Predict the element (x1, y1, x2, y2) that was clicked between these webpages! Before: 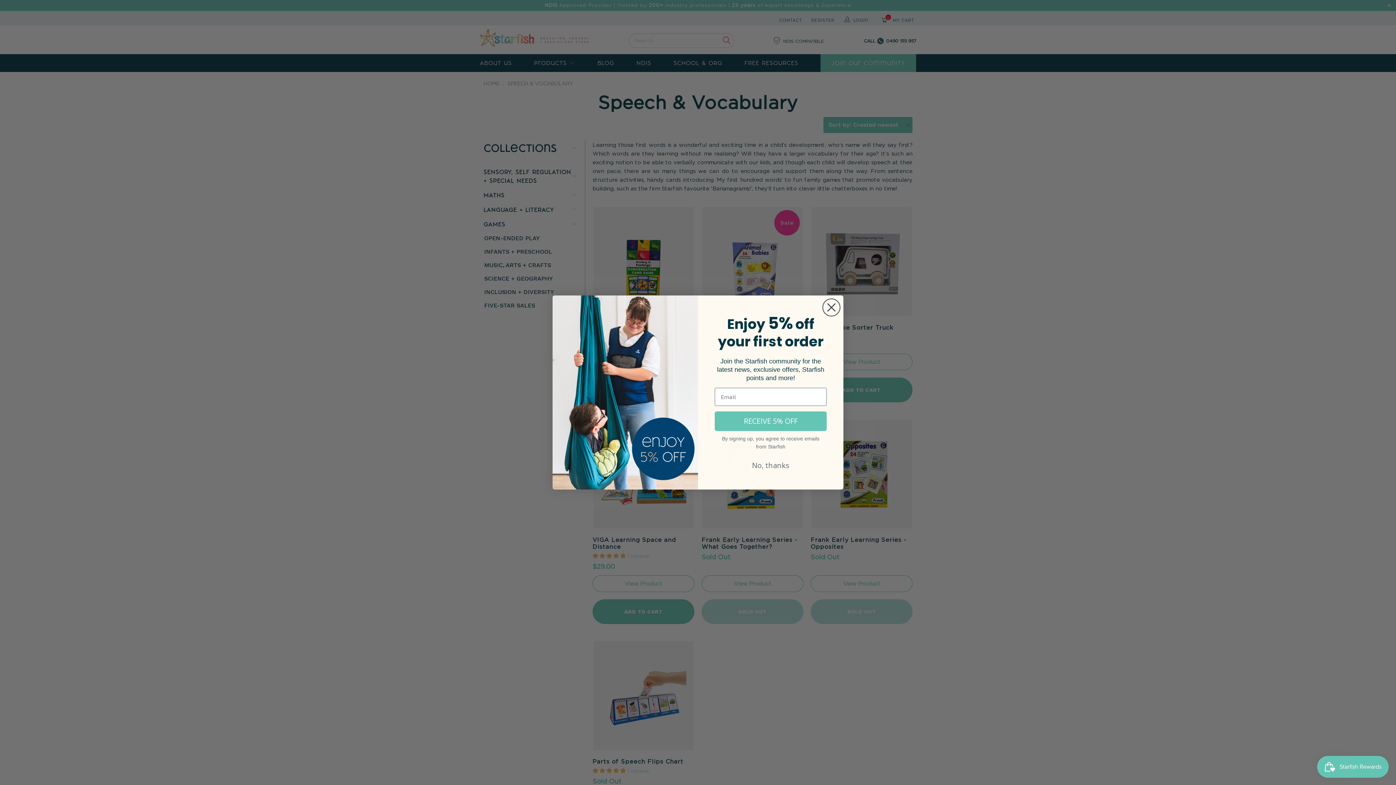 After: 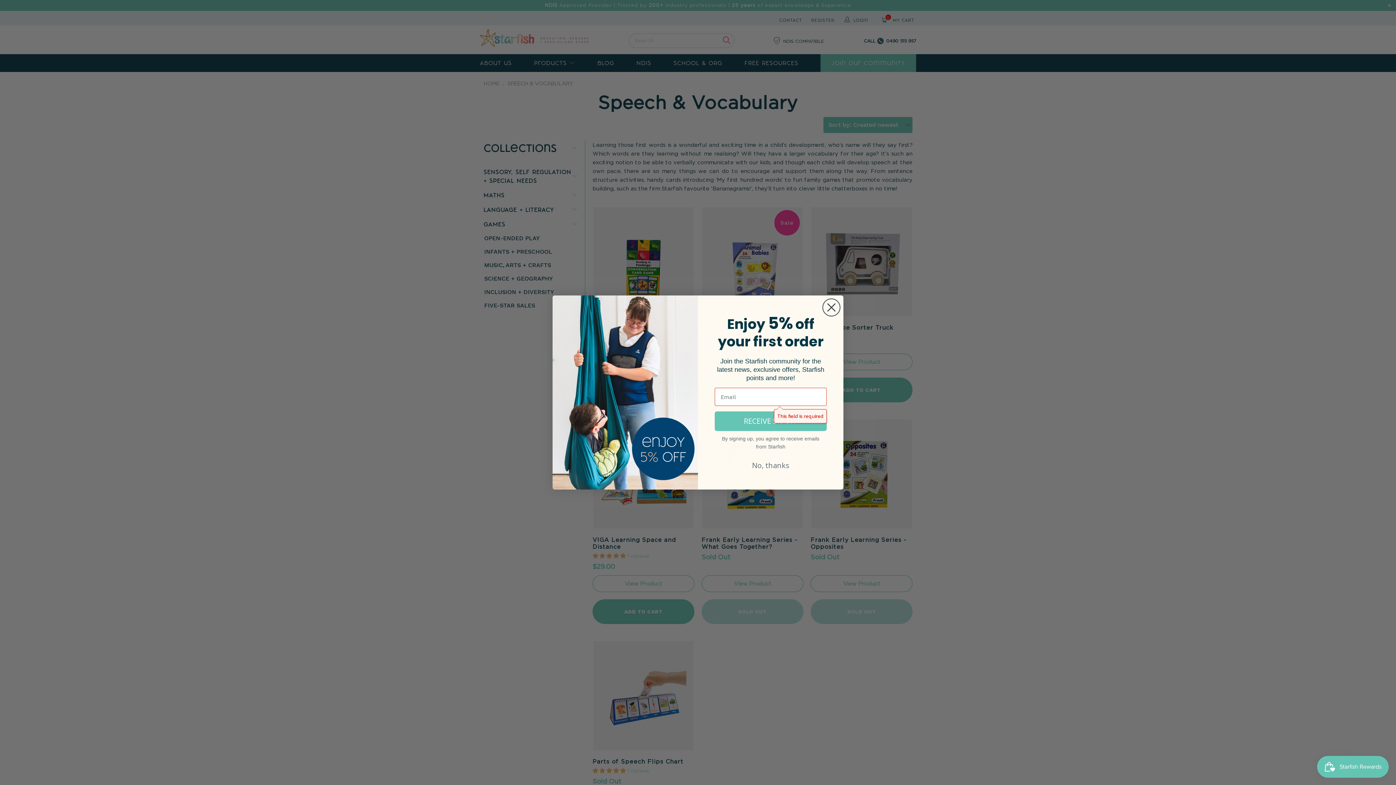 Action: bbox: (714, 411, 826, 431) label: RECEIVE 5% OFF